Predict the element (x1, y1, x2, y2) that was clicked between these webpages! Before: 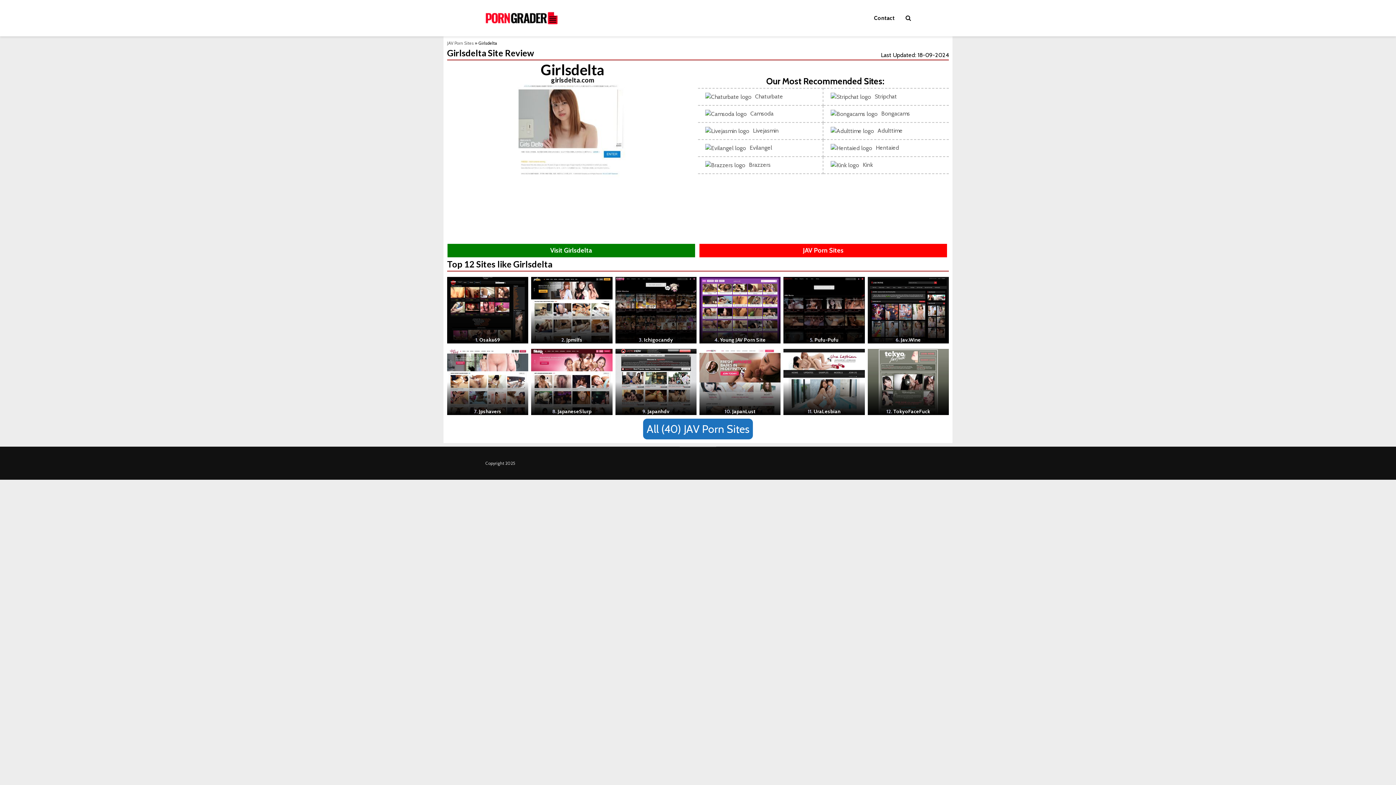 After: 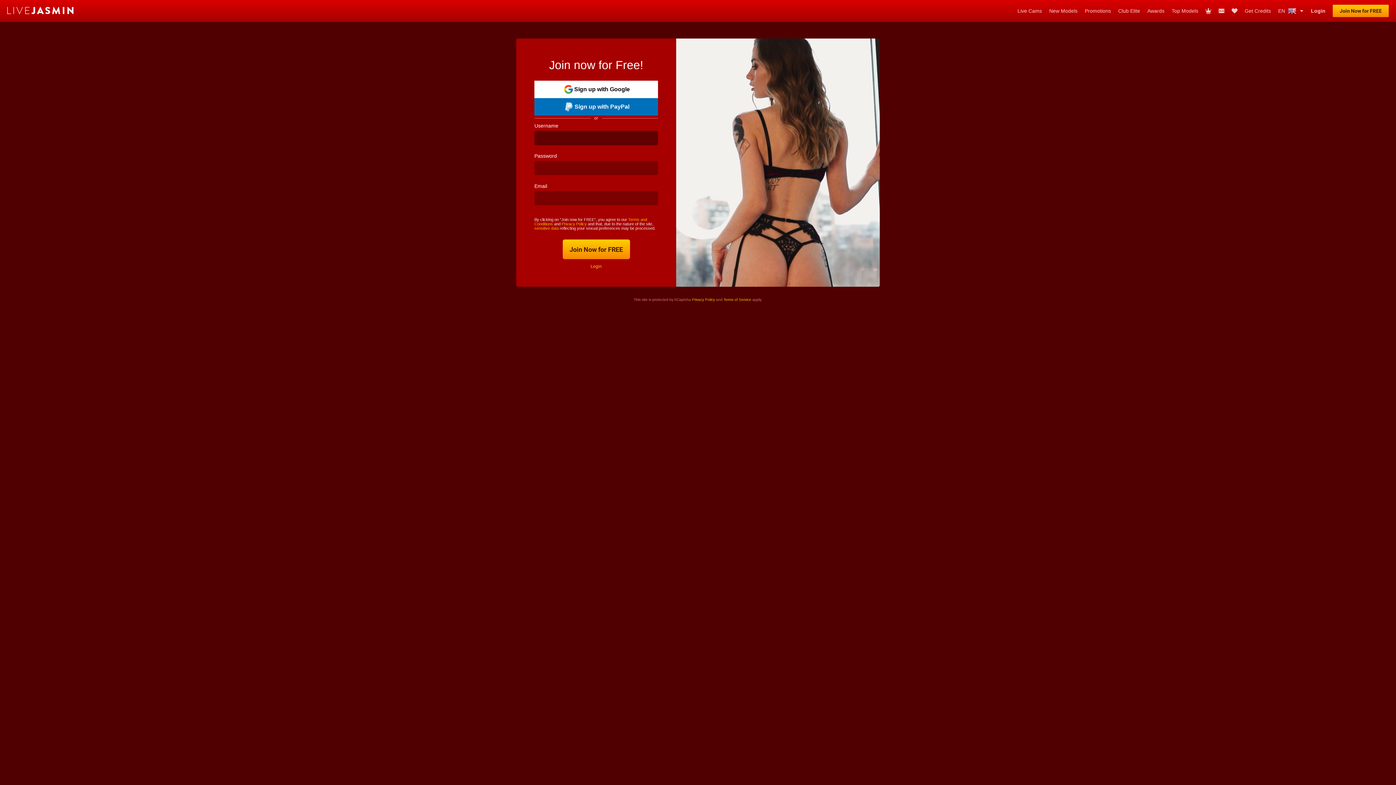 Action: bbox: (698, 122, 822, 139) label: Livejasmin